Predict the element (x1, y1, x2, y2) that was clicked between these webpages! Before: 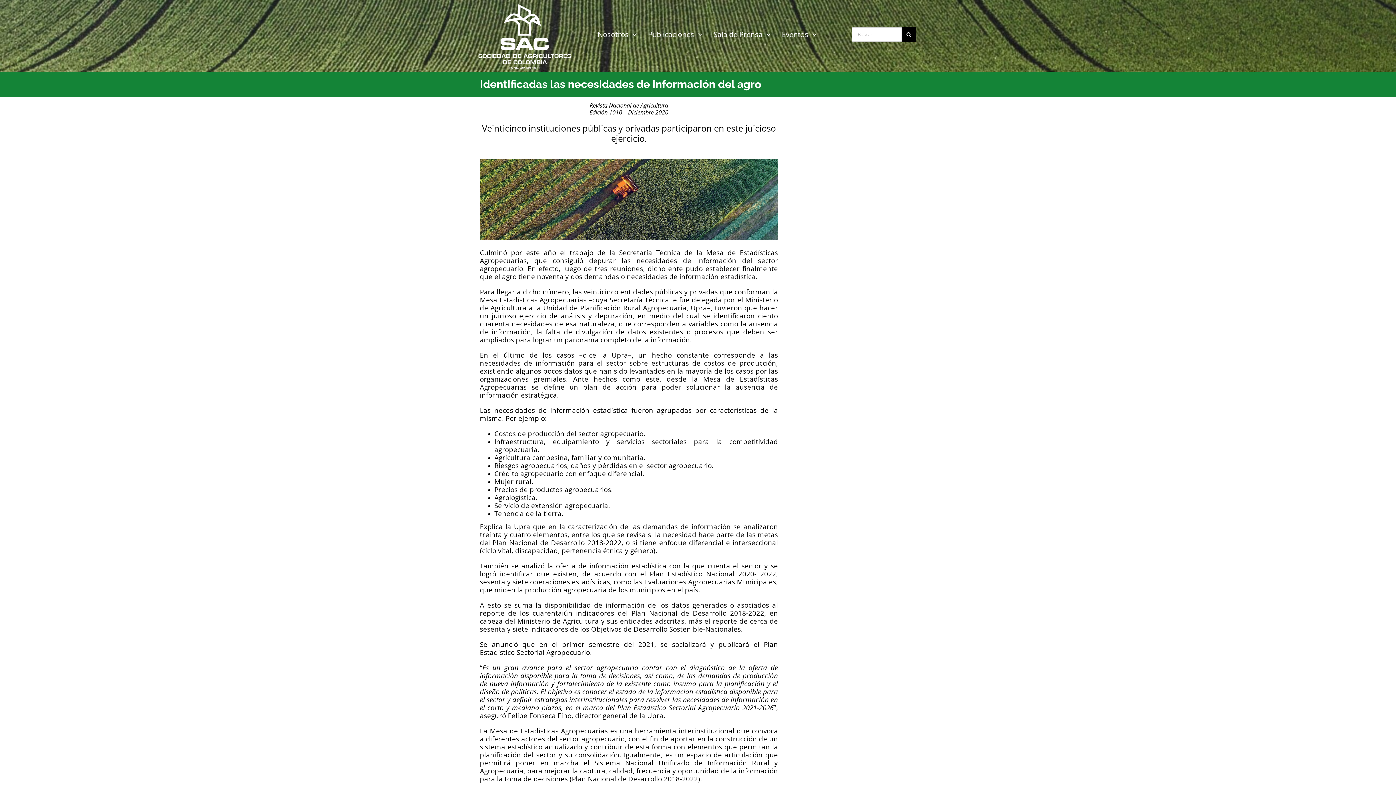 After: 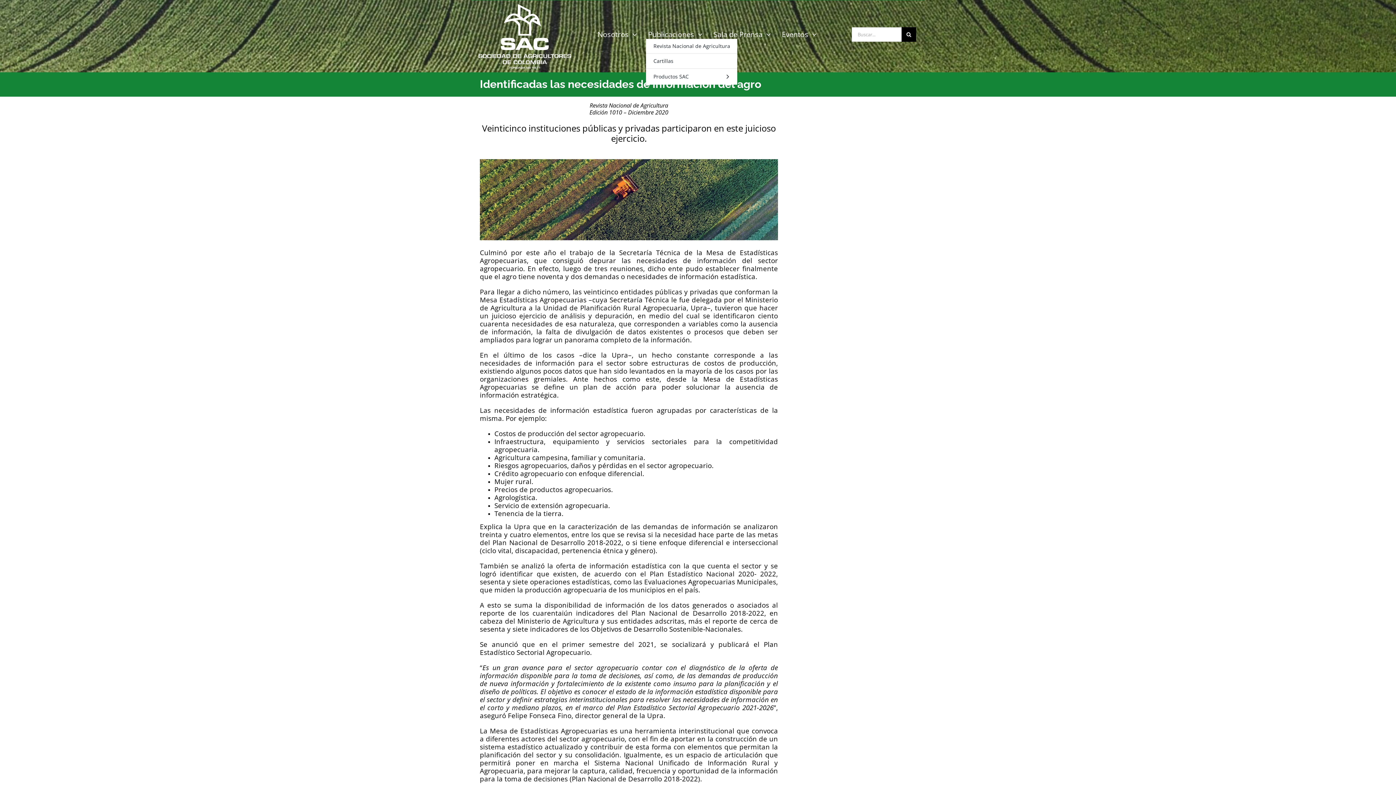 Action: label: Publicaciones bbox: (646, 30, 704, 38)